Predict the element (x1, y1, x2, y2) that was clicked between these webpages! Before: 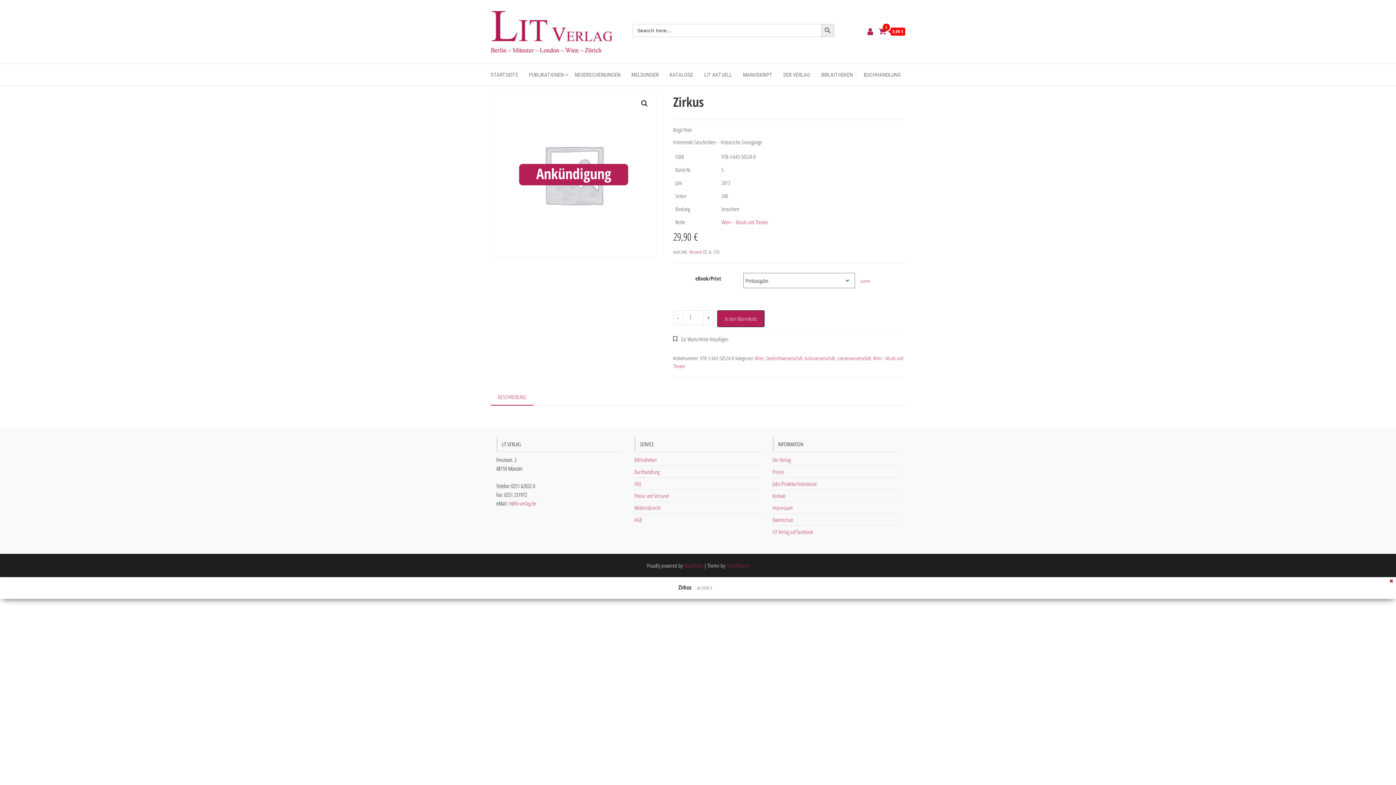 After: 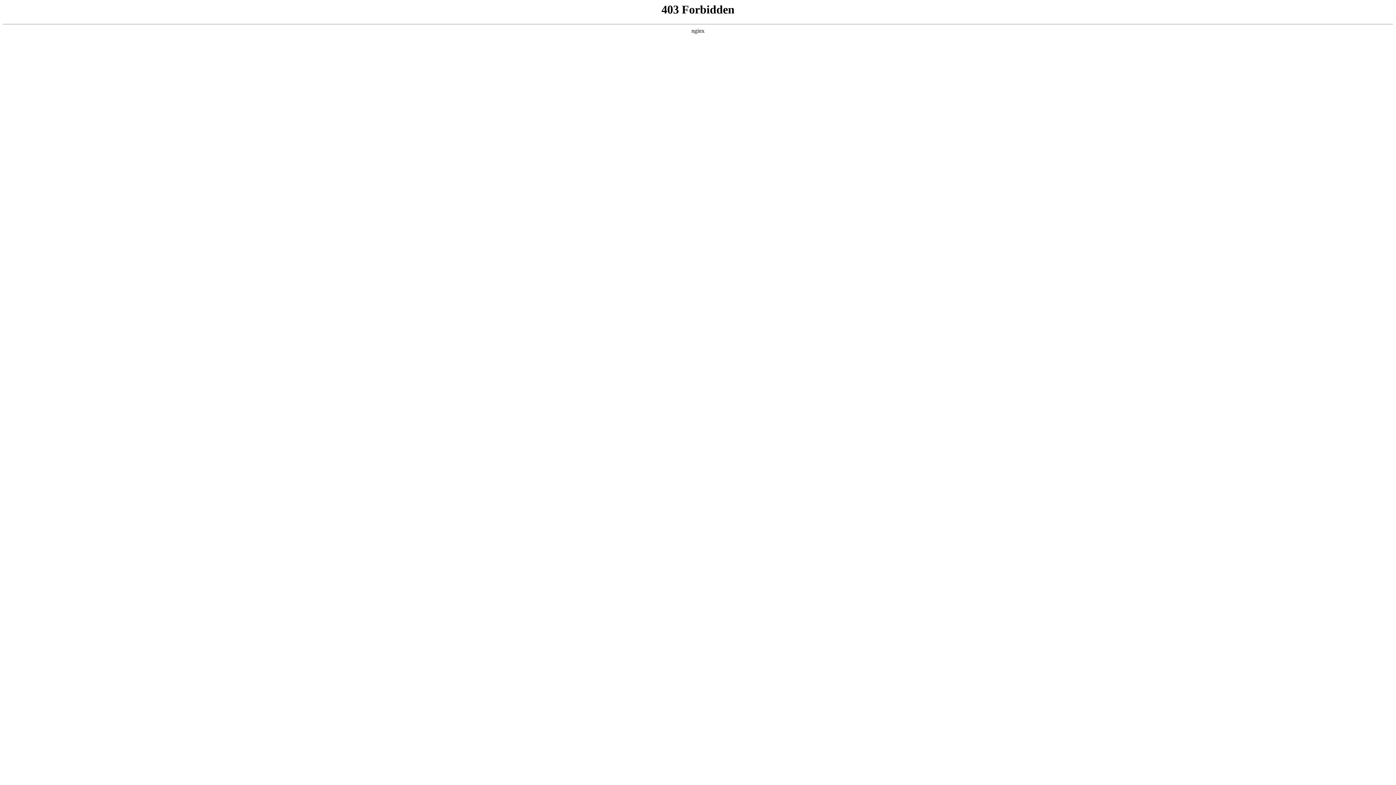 Action: label: WordPress bbox: (684, 562, 703, 569)